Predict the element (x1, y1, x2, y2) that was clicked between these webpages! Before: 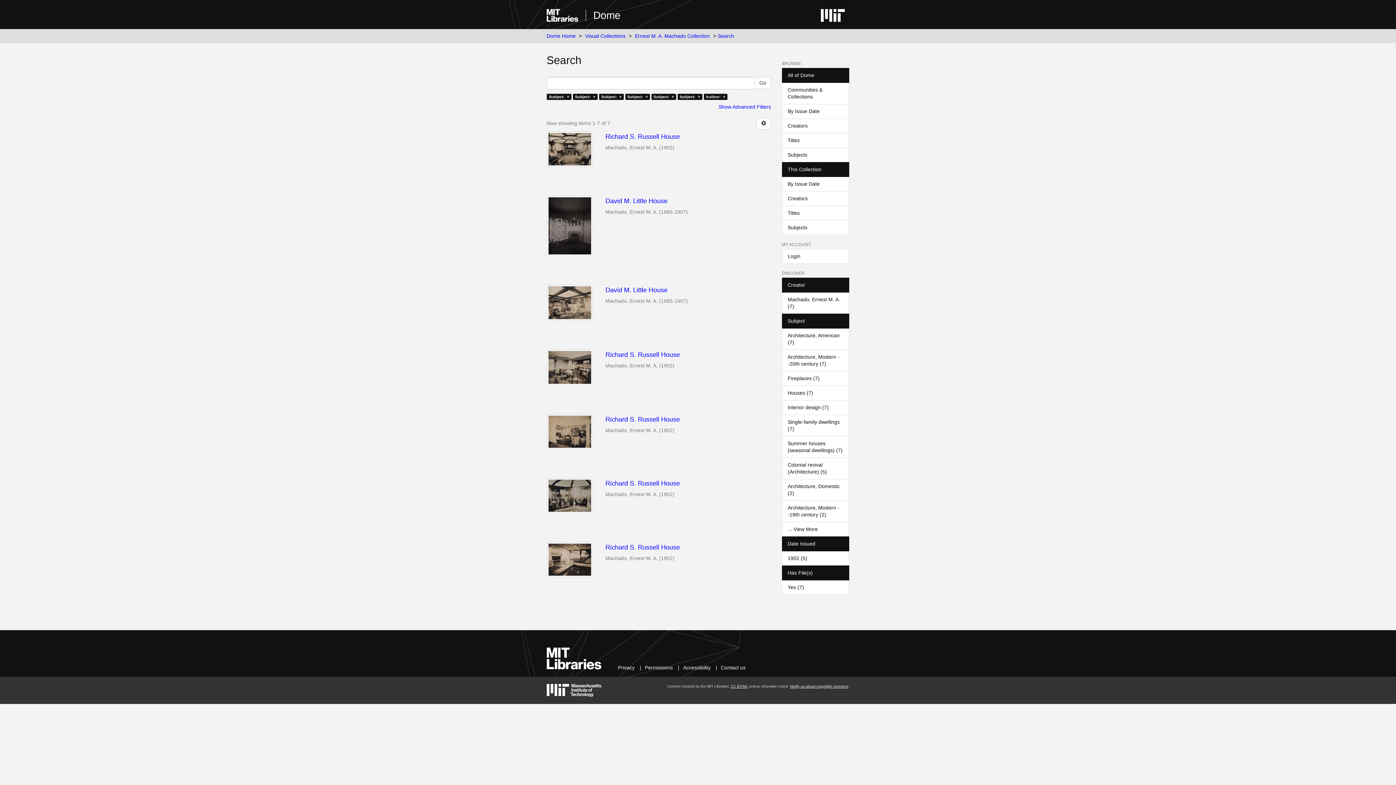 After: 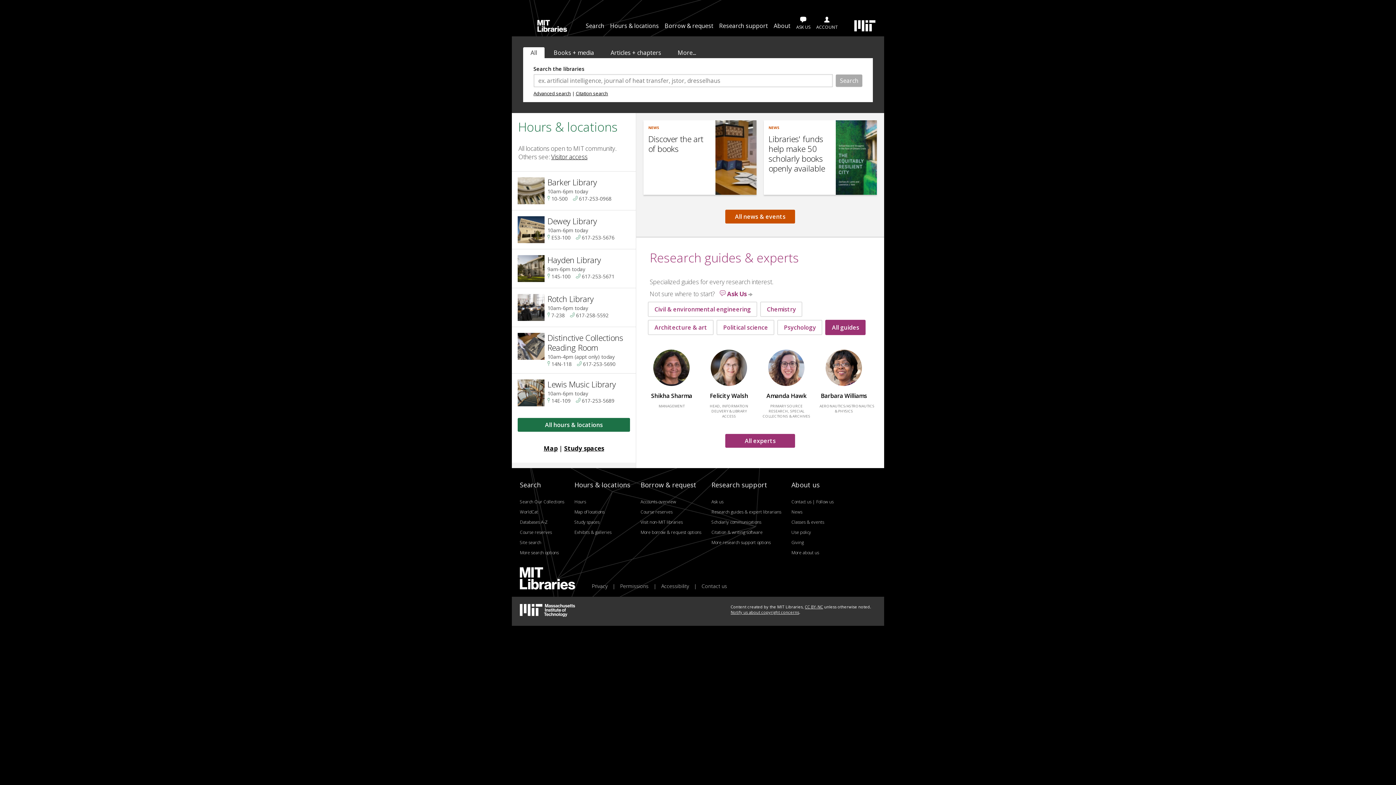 Action: bbox: (546, 665, 601, 670)